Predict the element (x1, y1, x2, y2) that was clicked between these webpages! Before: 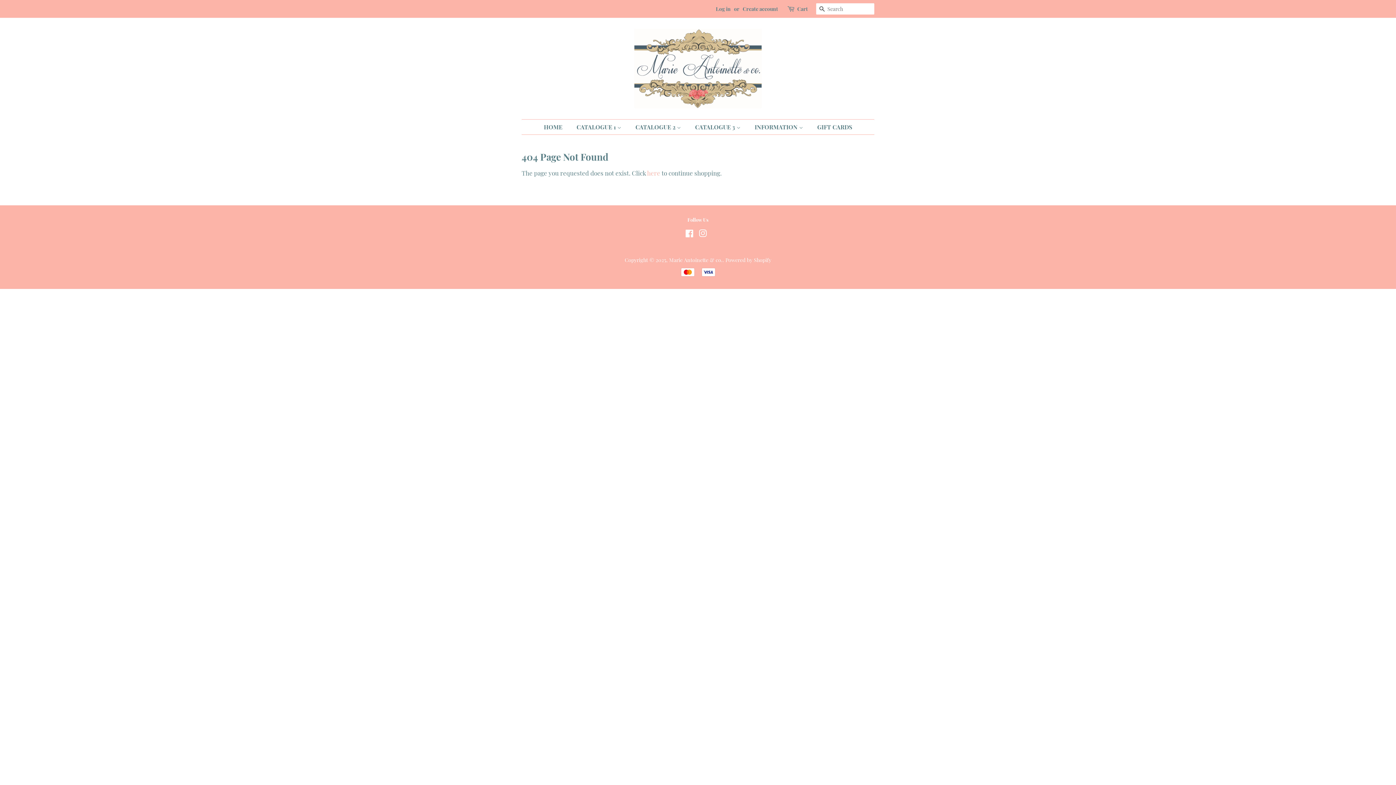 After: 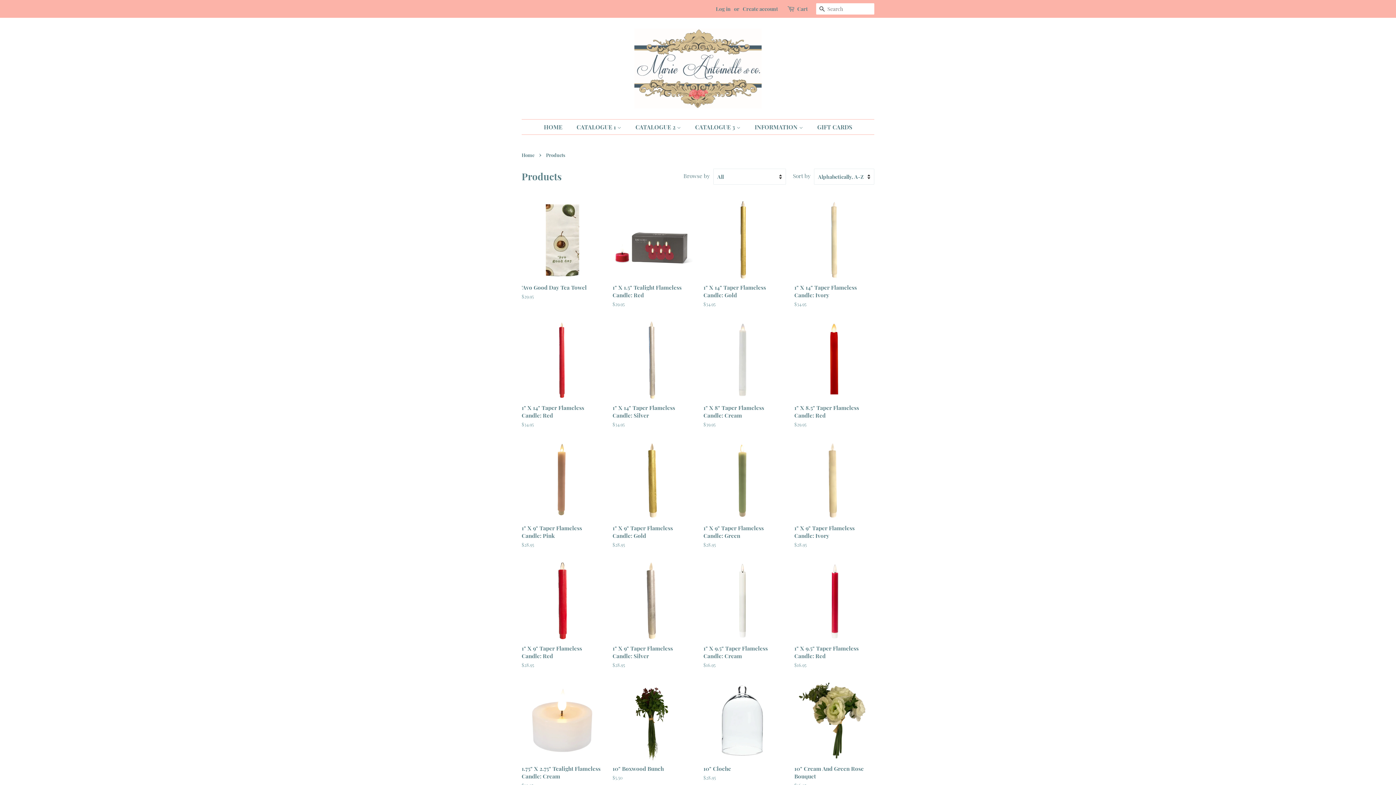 Action: bbox: (647, 169, 660, 177) label: here